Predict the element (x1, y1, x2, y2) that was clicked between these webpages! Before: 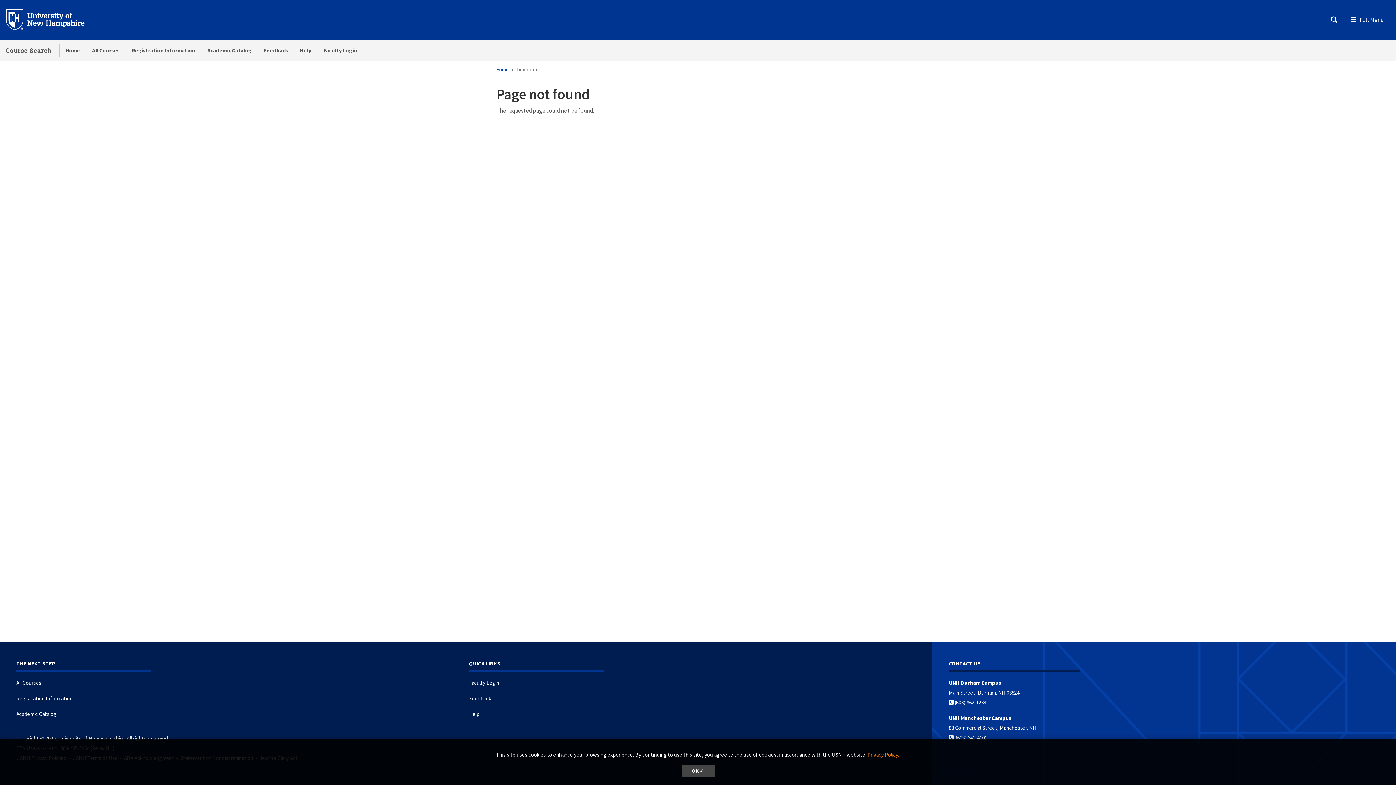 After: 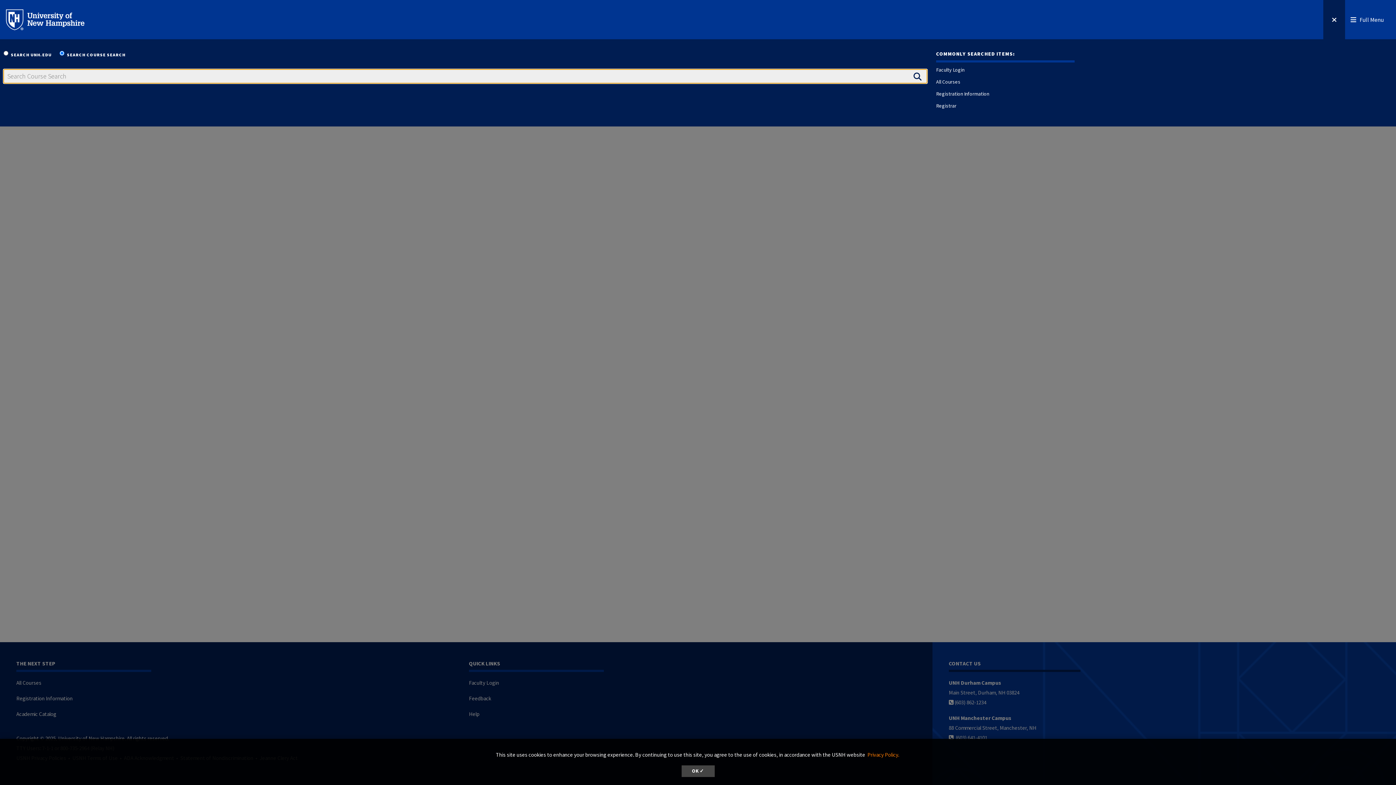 Action: bbox: (1323, -4, 1345, 41) label: Search